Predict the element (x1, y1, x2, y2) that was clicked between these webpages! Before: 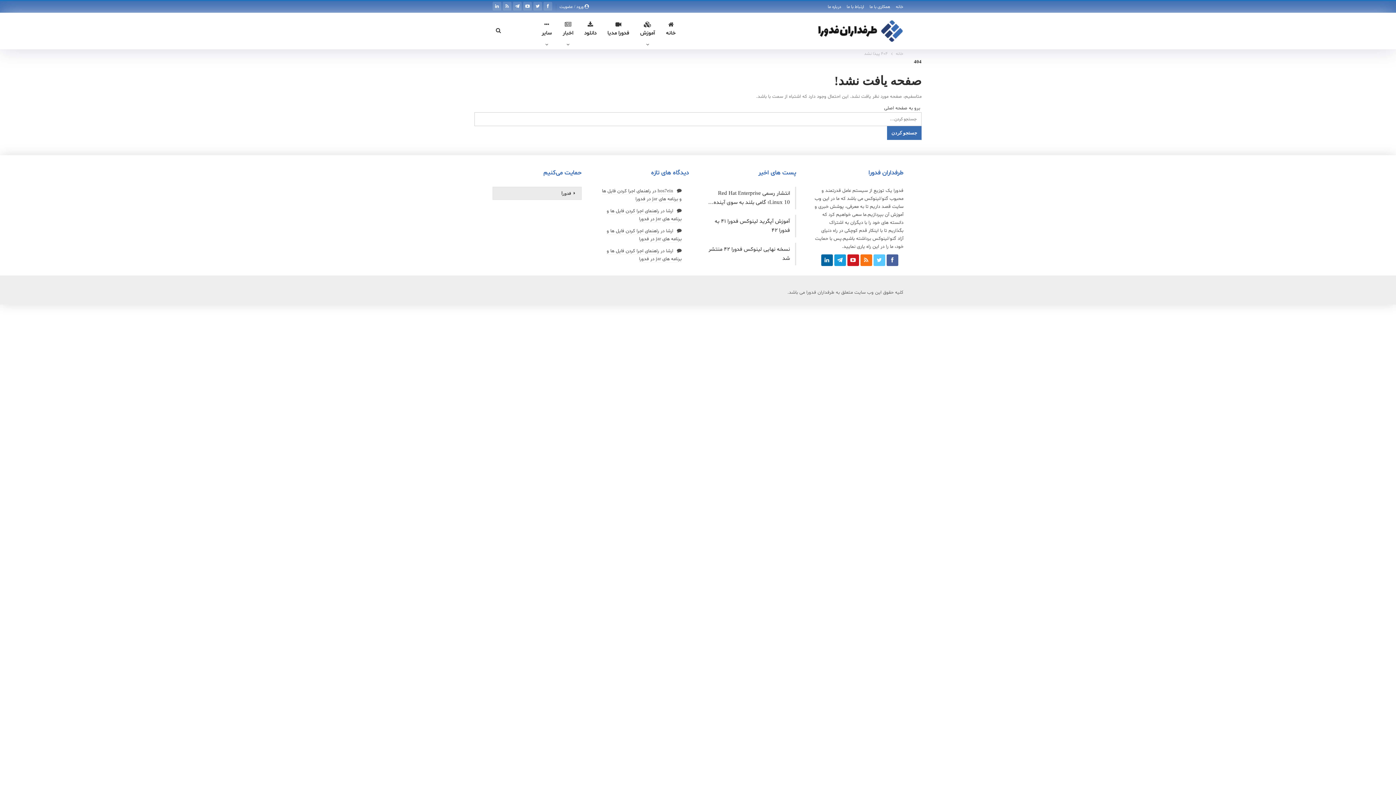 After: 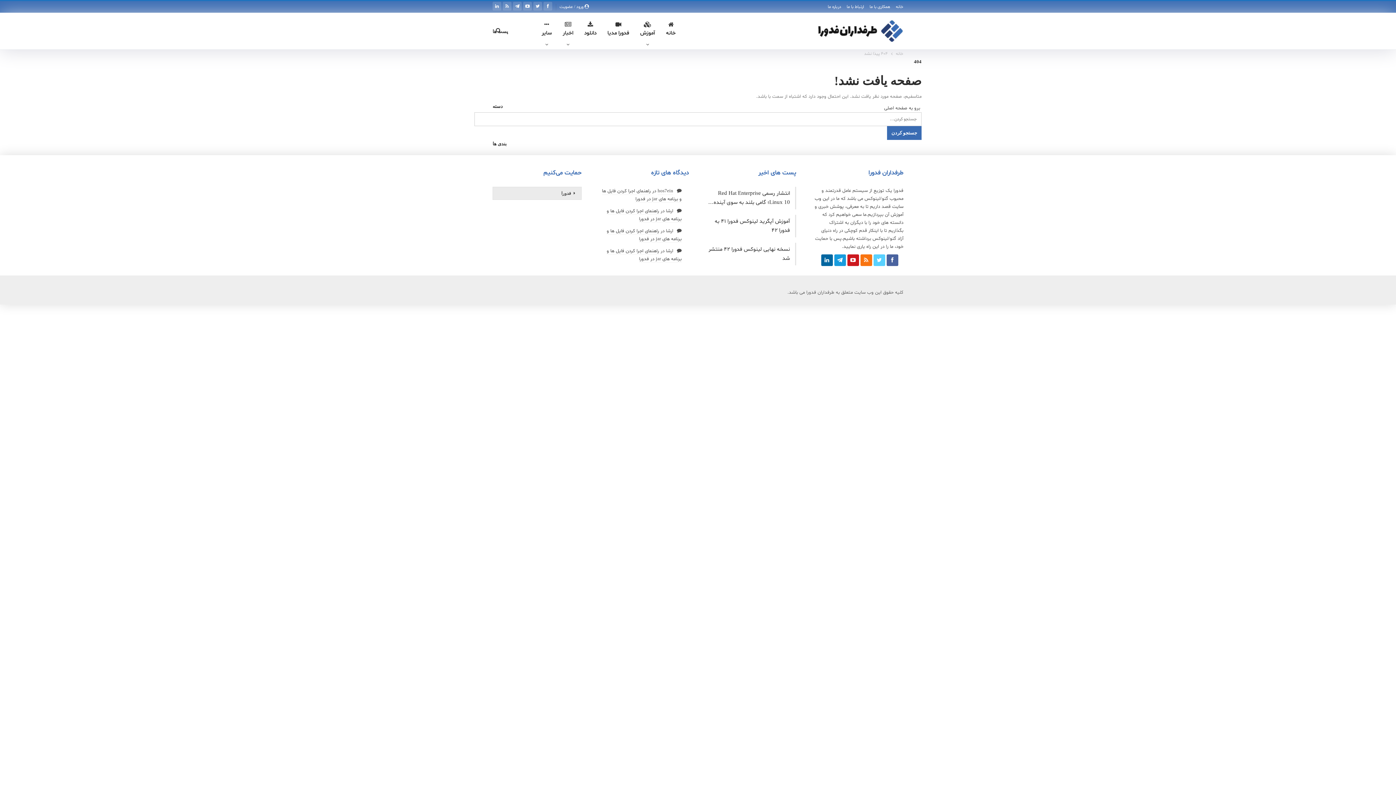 Action: bbox: (873, 257, 885, 263)